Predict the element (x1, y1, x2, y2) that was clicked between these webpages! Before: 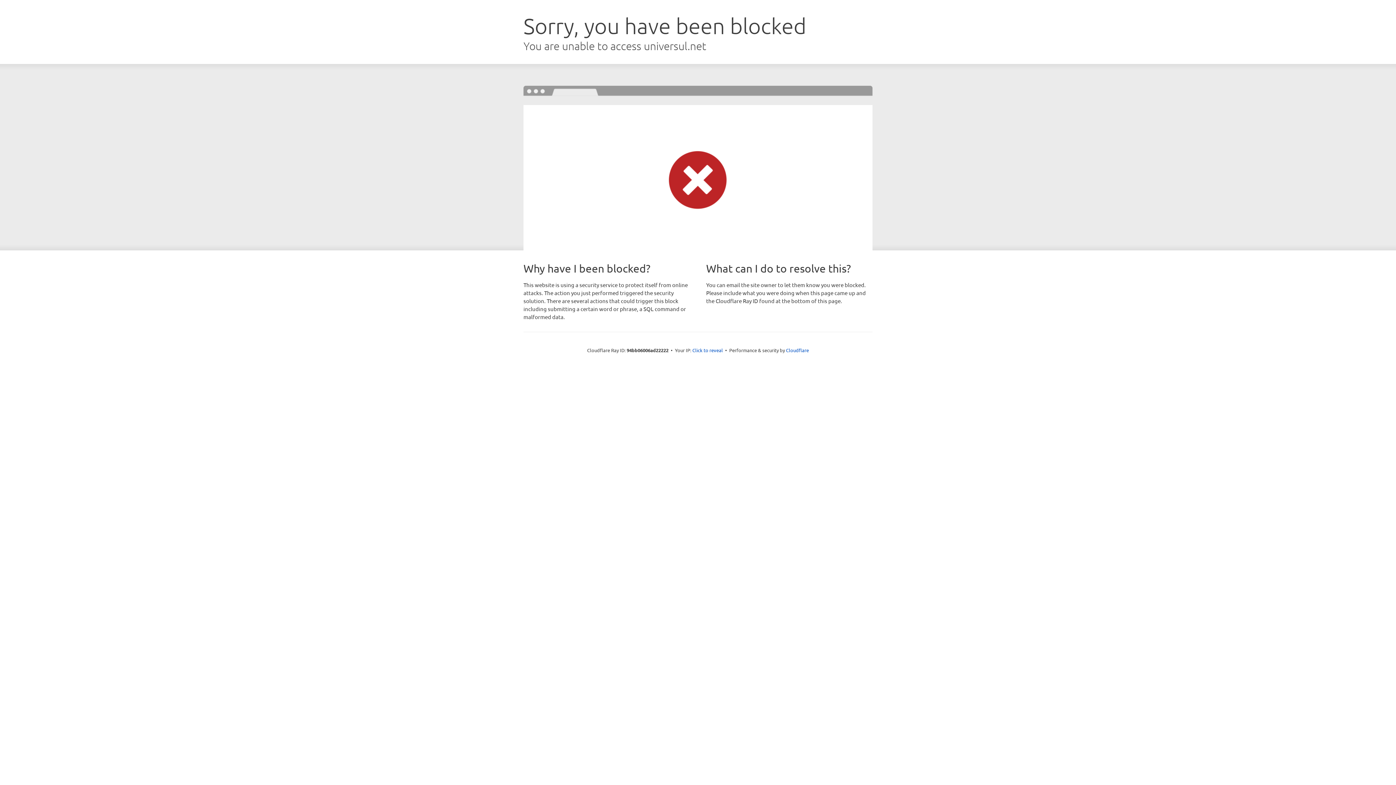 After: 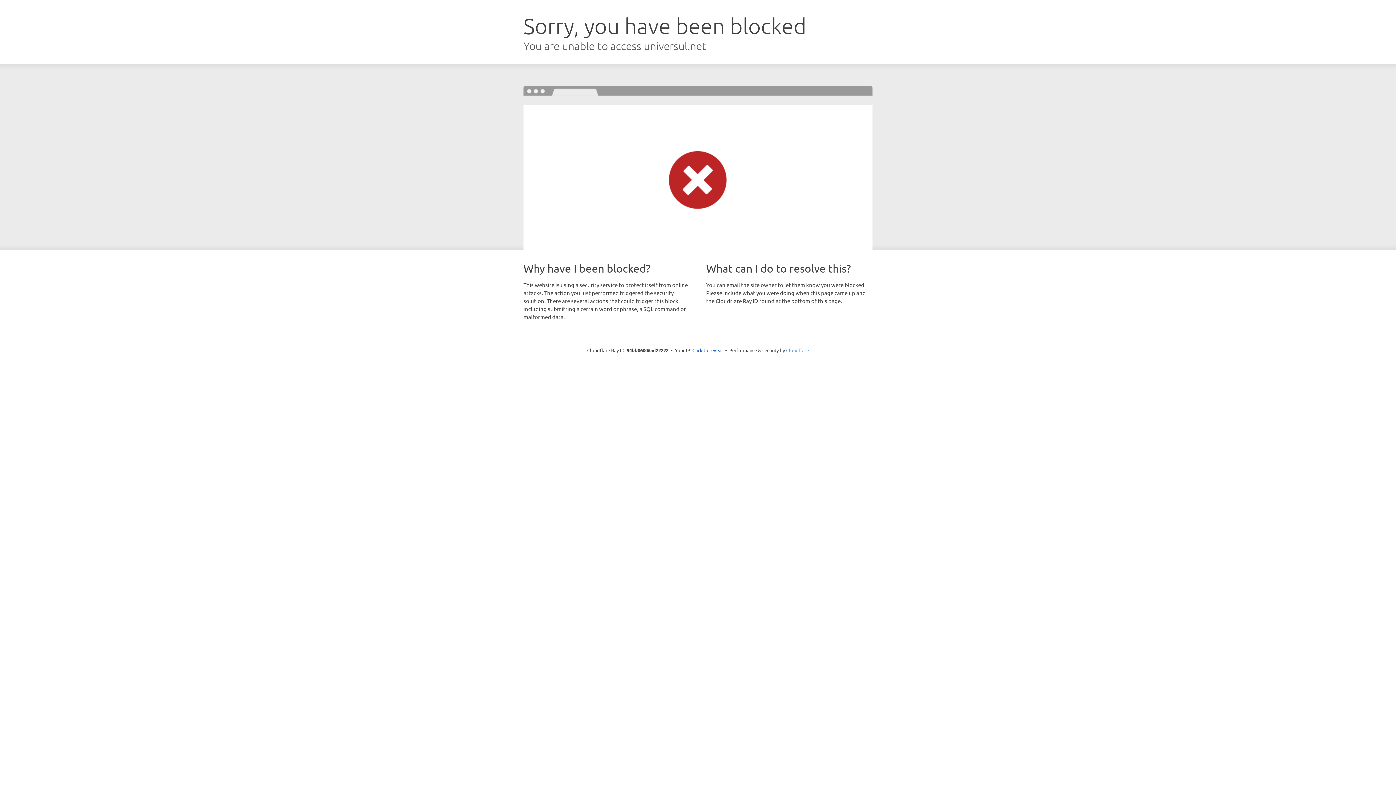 Action: bbox: (786, 347, 809, 353) label: Cloudflare